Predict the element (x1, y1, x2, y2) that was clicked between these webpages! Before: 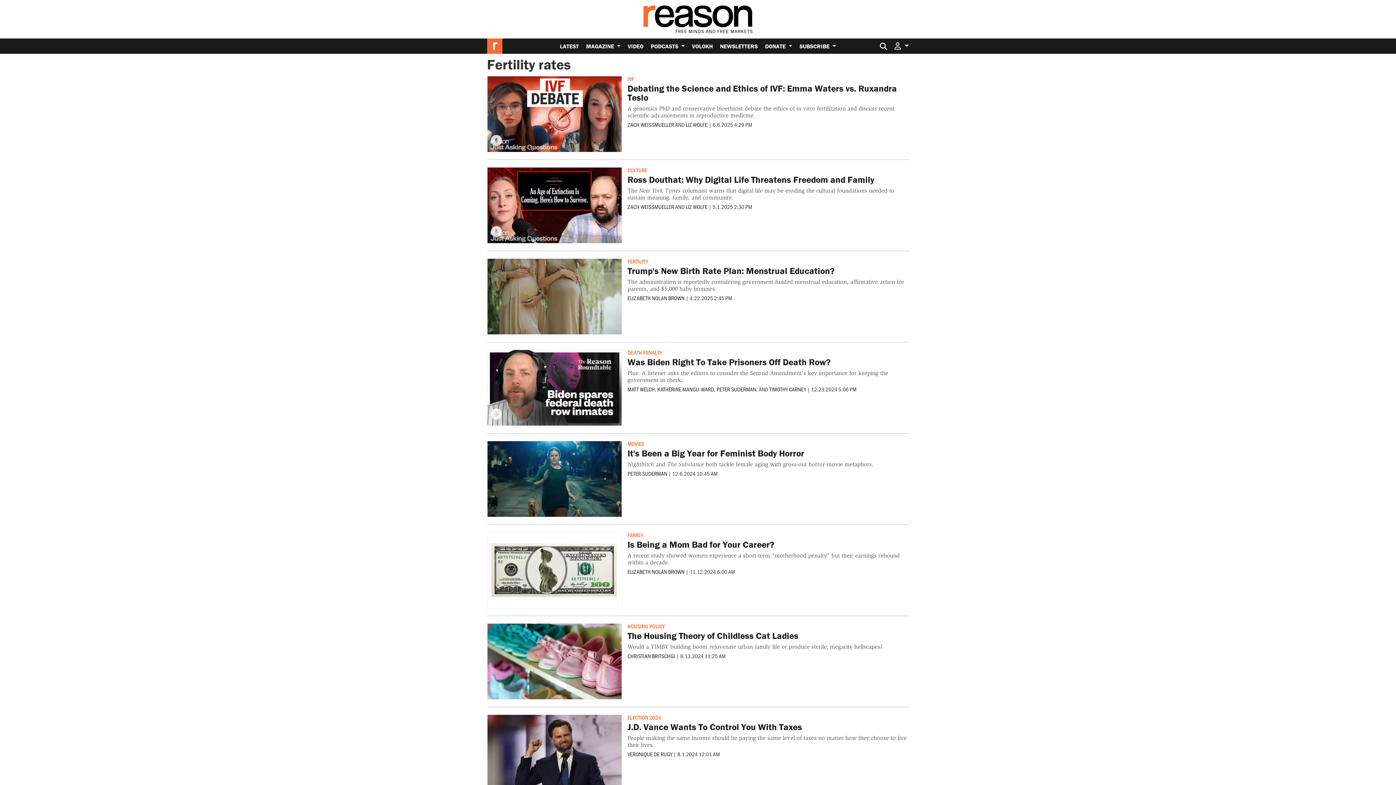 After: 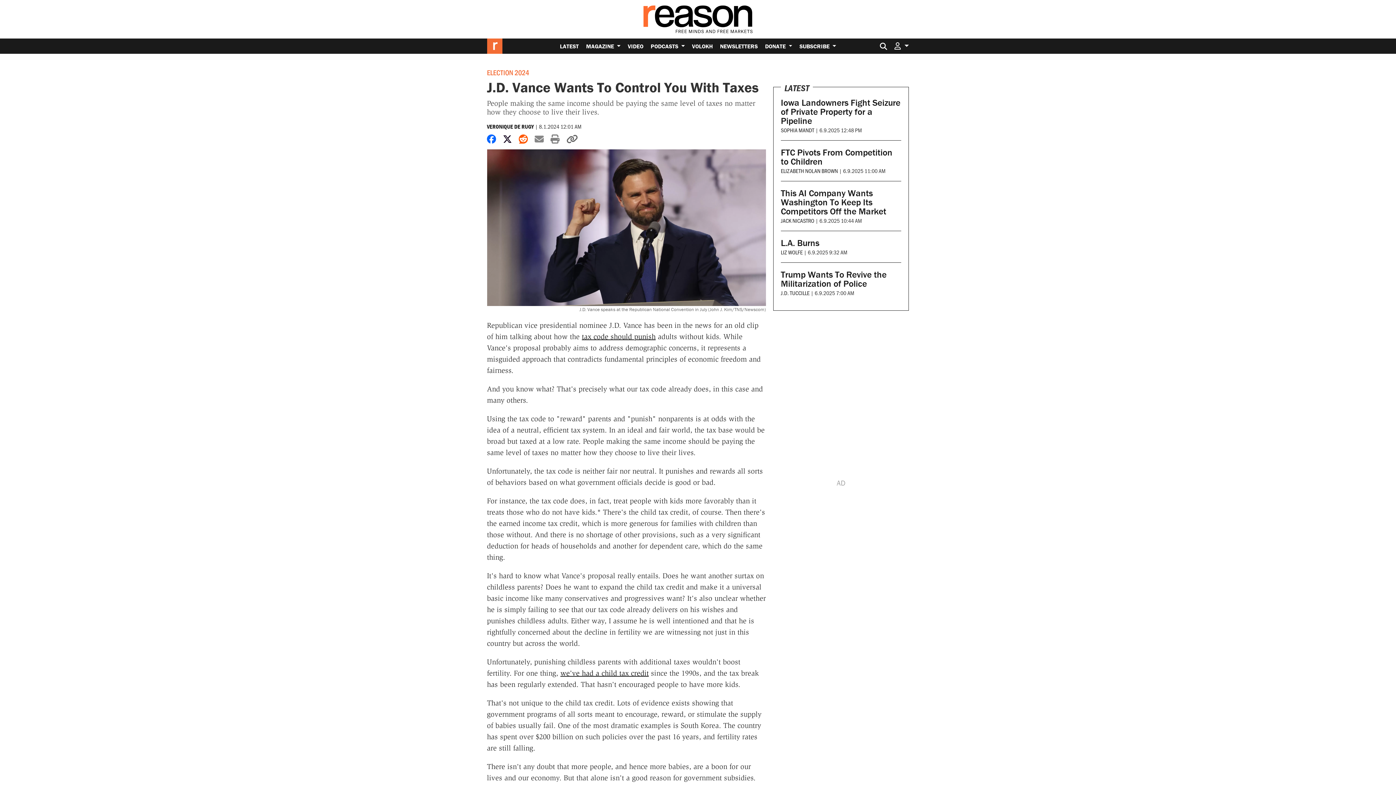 Action: bbox: (487, 714, 622, 791)